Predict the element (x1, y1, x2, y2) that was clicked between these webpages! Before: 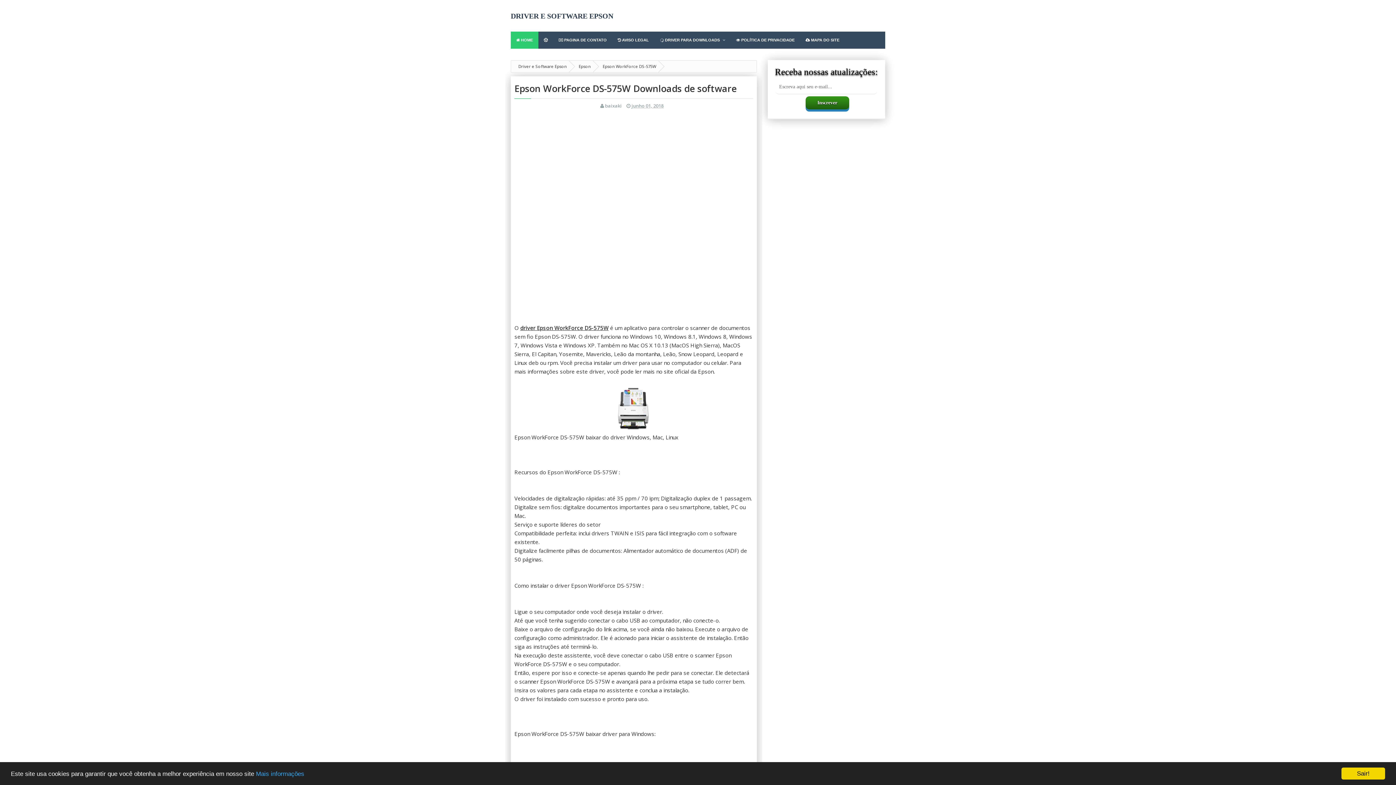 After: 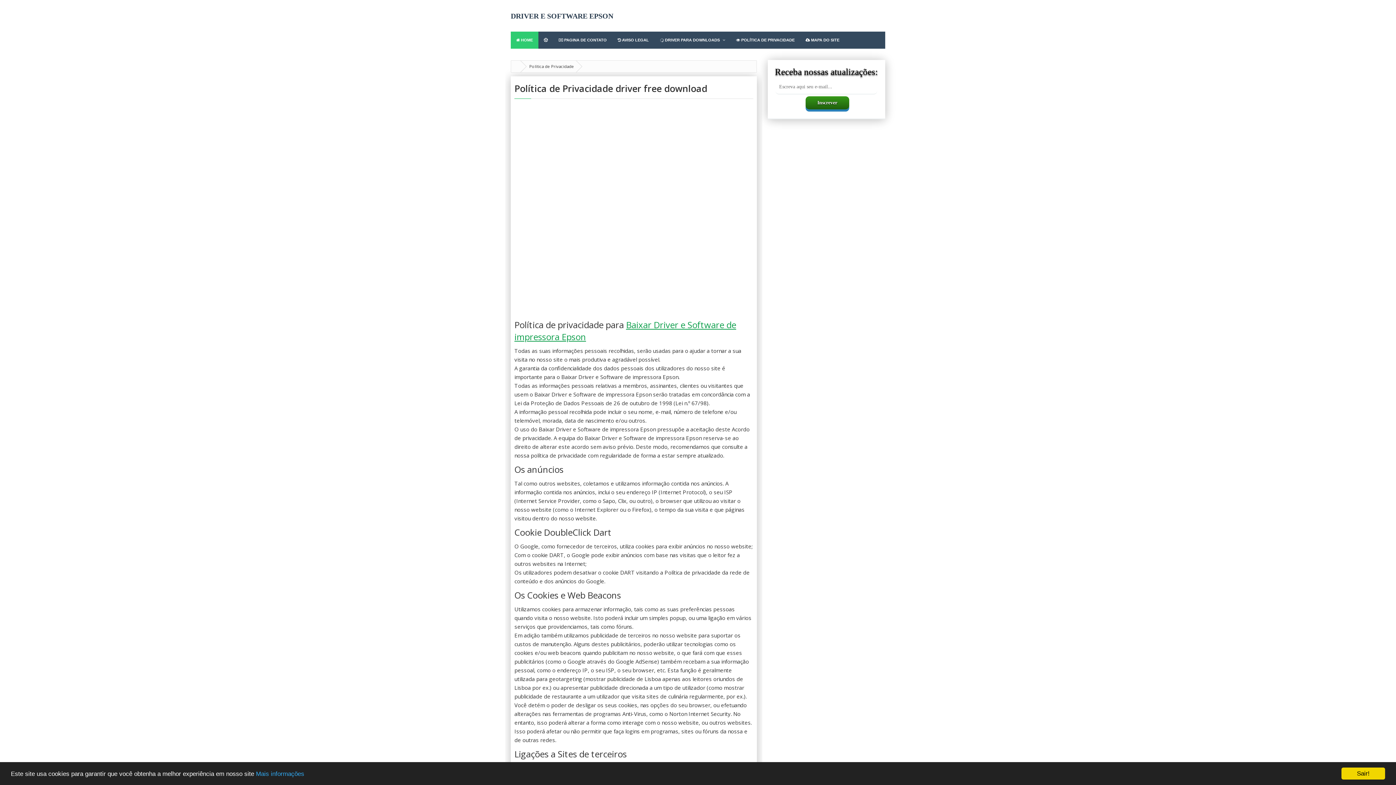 Action: label:  POLÍTICA DE PRIVACIDADE bbox: (730, 31, 800, 48)